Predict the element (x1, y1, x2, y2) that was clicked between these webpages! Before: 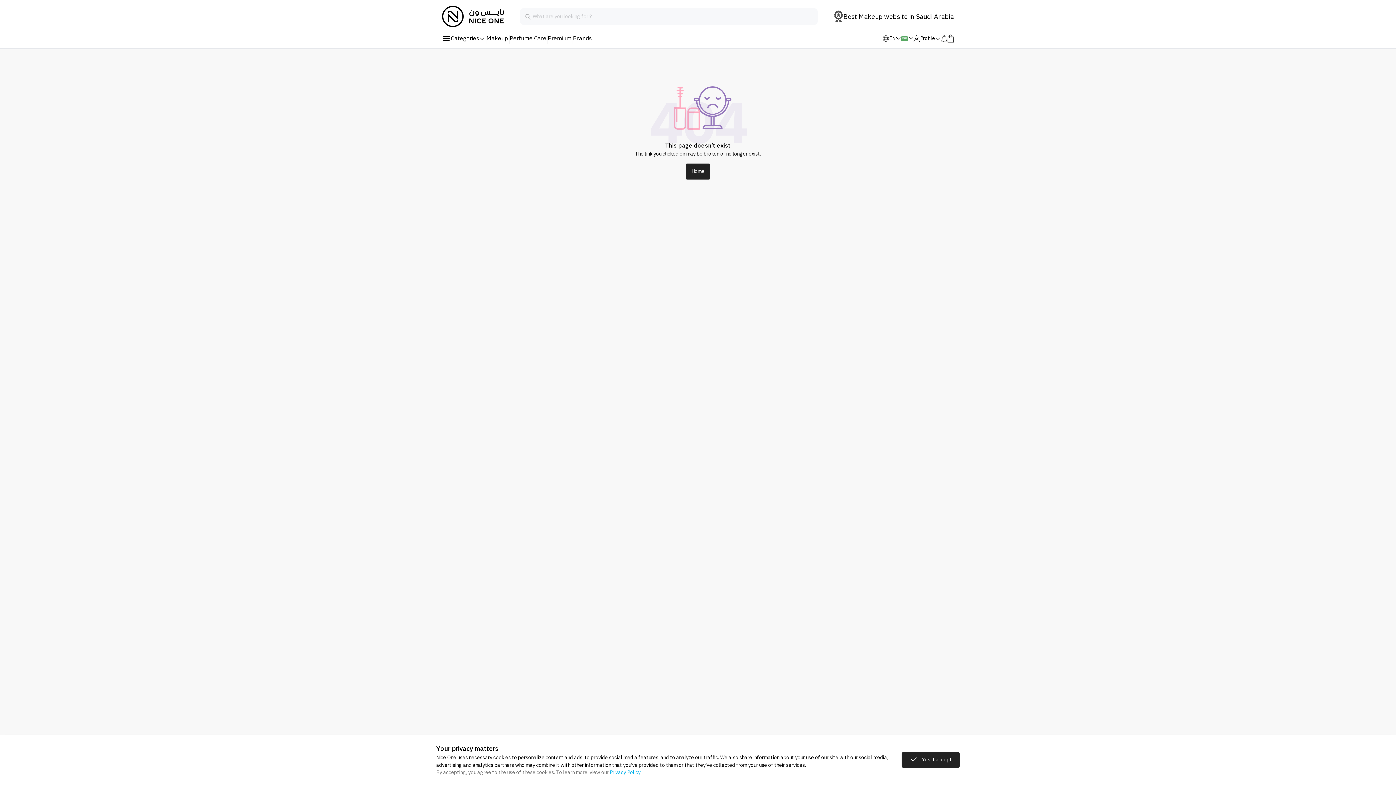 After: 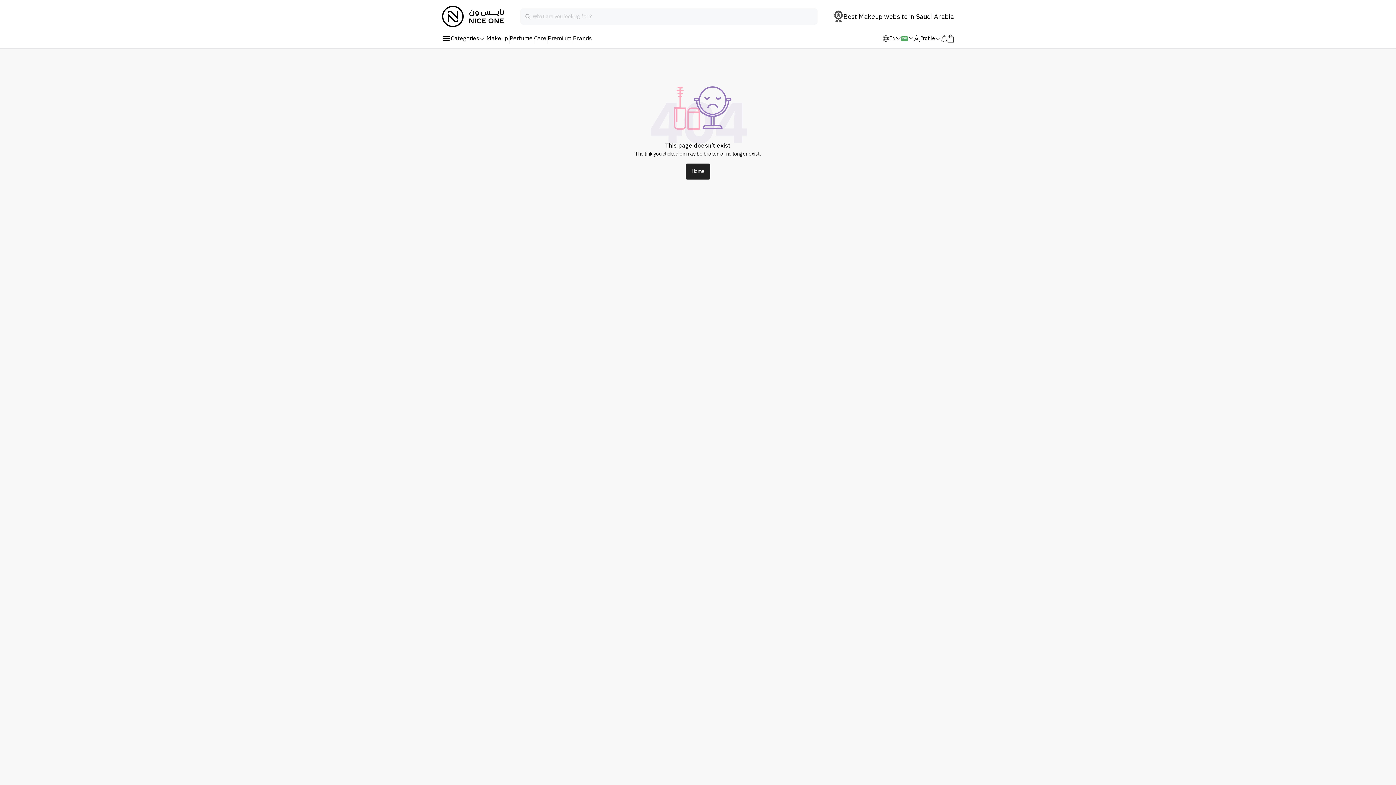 Action: label: Yes, I accept bbox: (901, 752, 960, 768)